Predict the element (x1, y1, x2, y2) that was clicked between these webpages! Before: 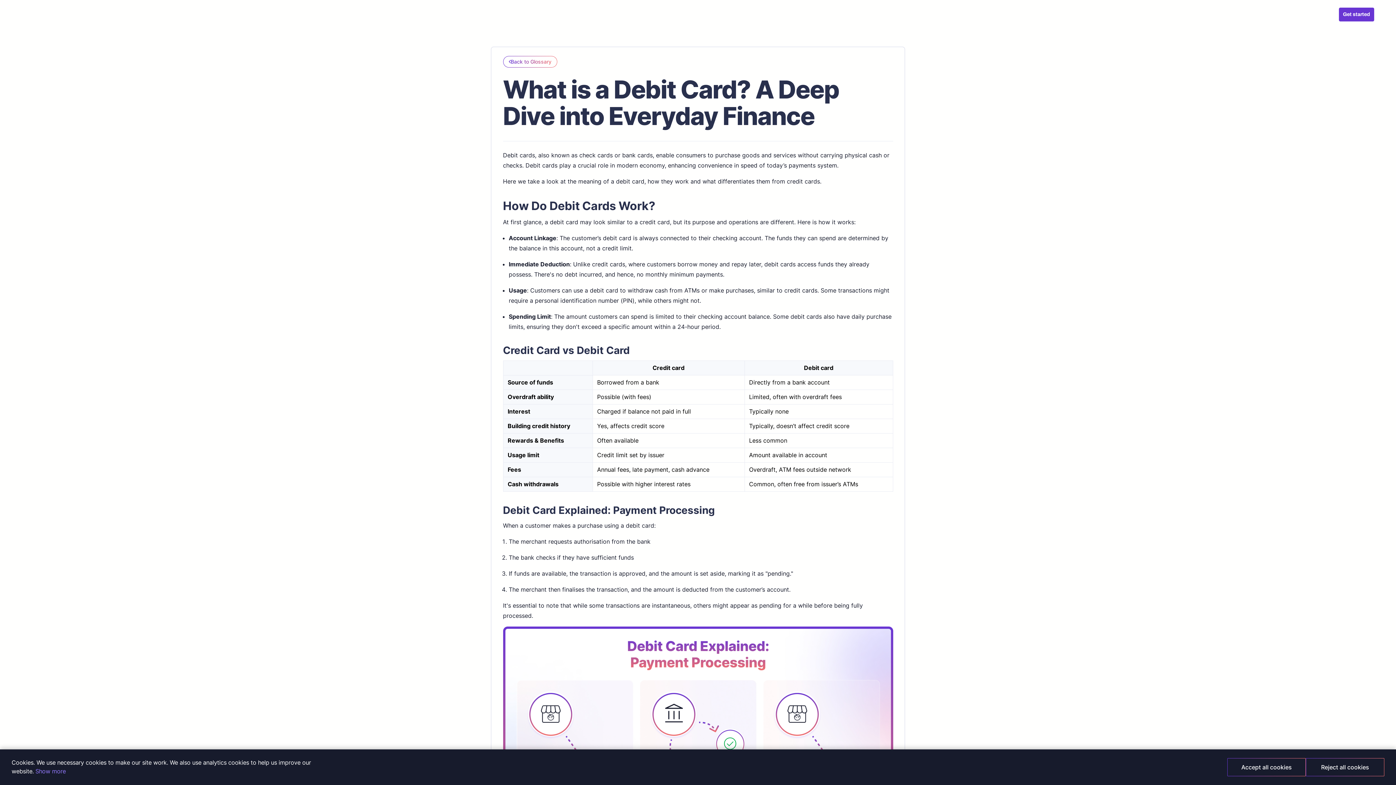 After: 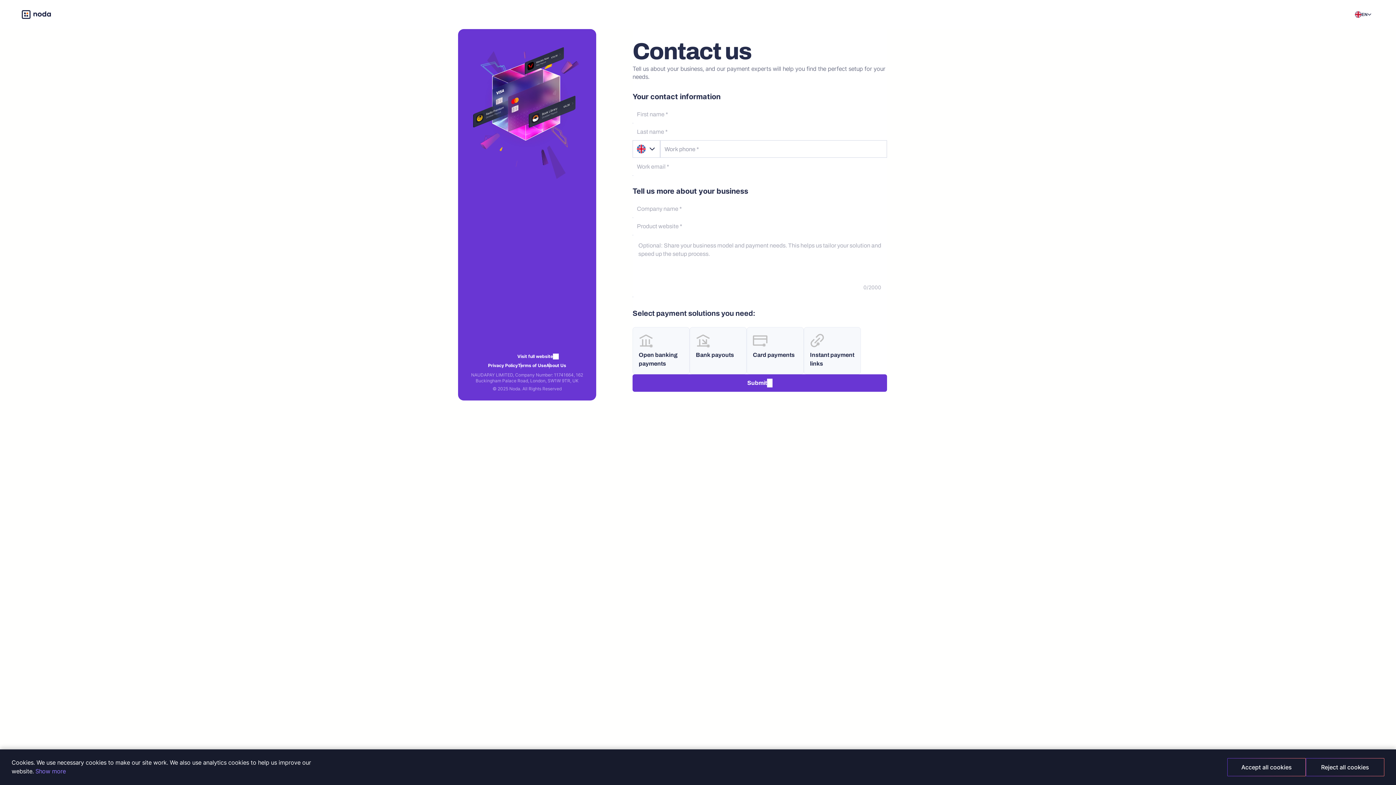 Action: bbox: (1339, 7, 1374, 21) label: Get started